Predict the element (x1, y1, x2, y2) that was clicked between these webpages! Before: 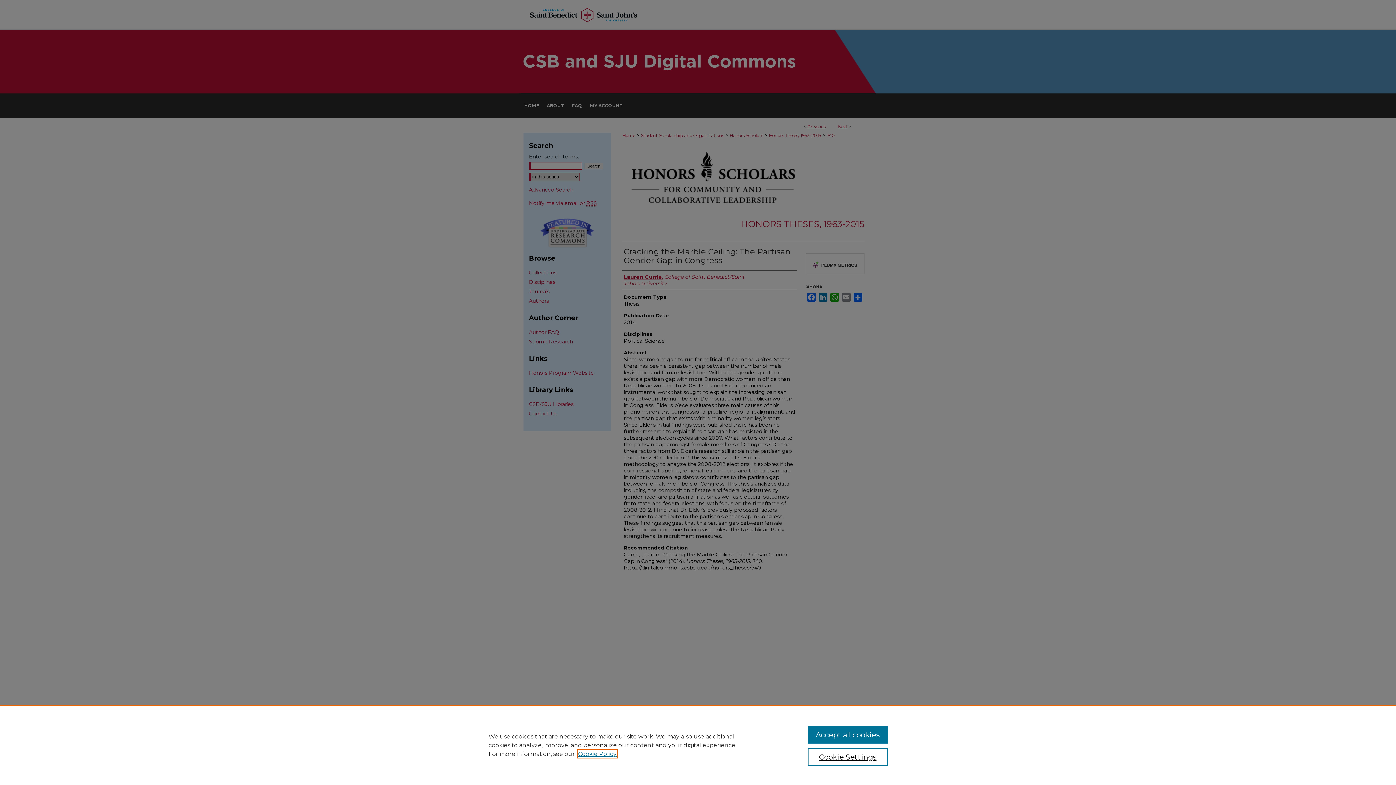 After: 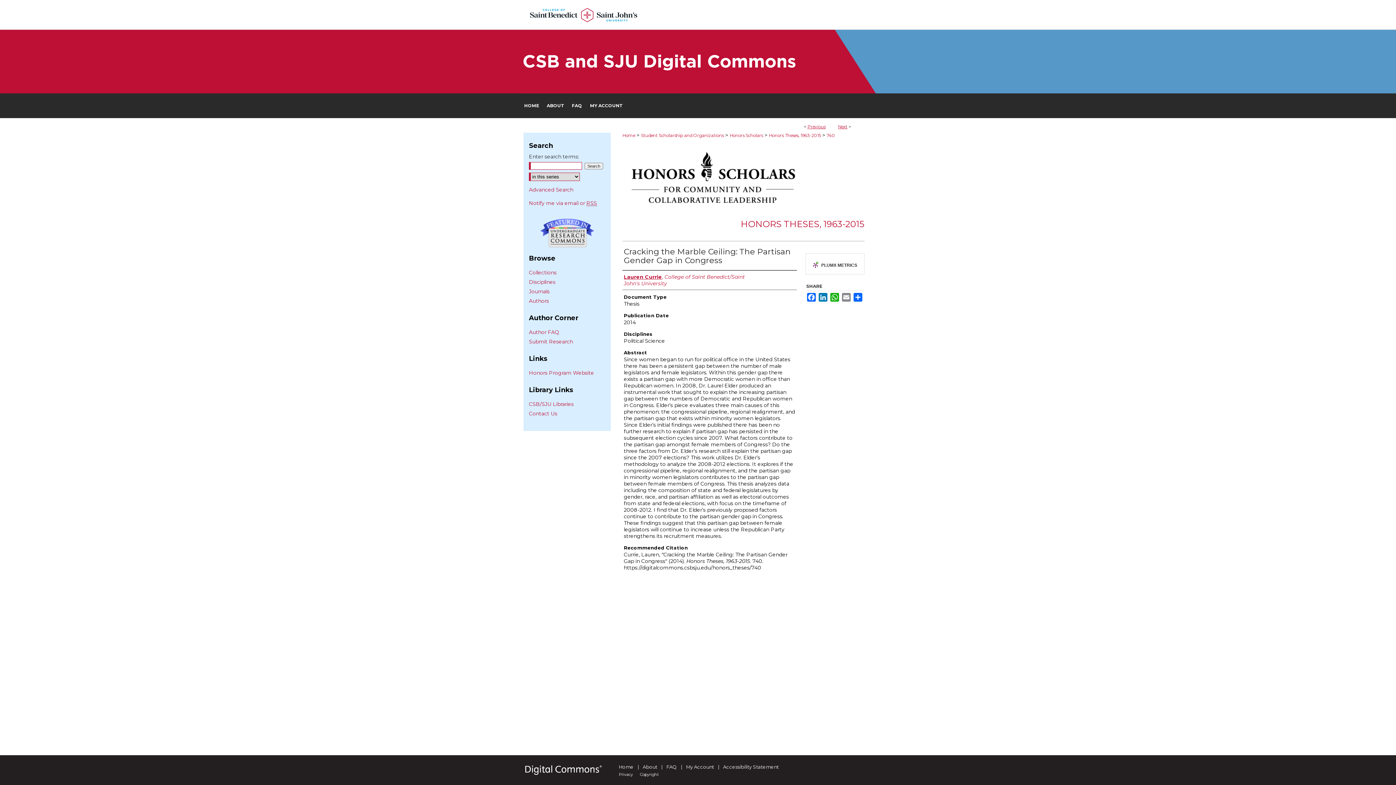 Action: label: Accept all cookies bbox: (807, 726, 887, 744)